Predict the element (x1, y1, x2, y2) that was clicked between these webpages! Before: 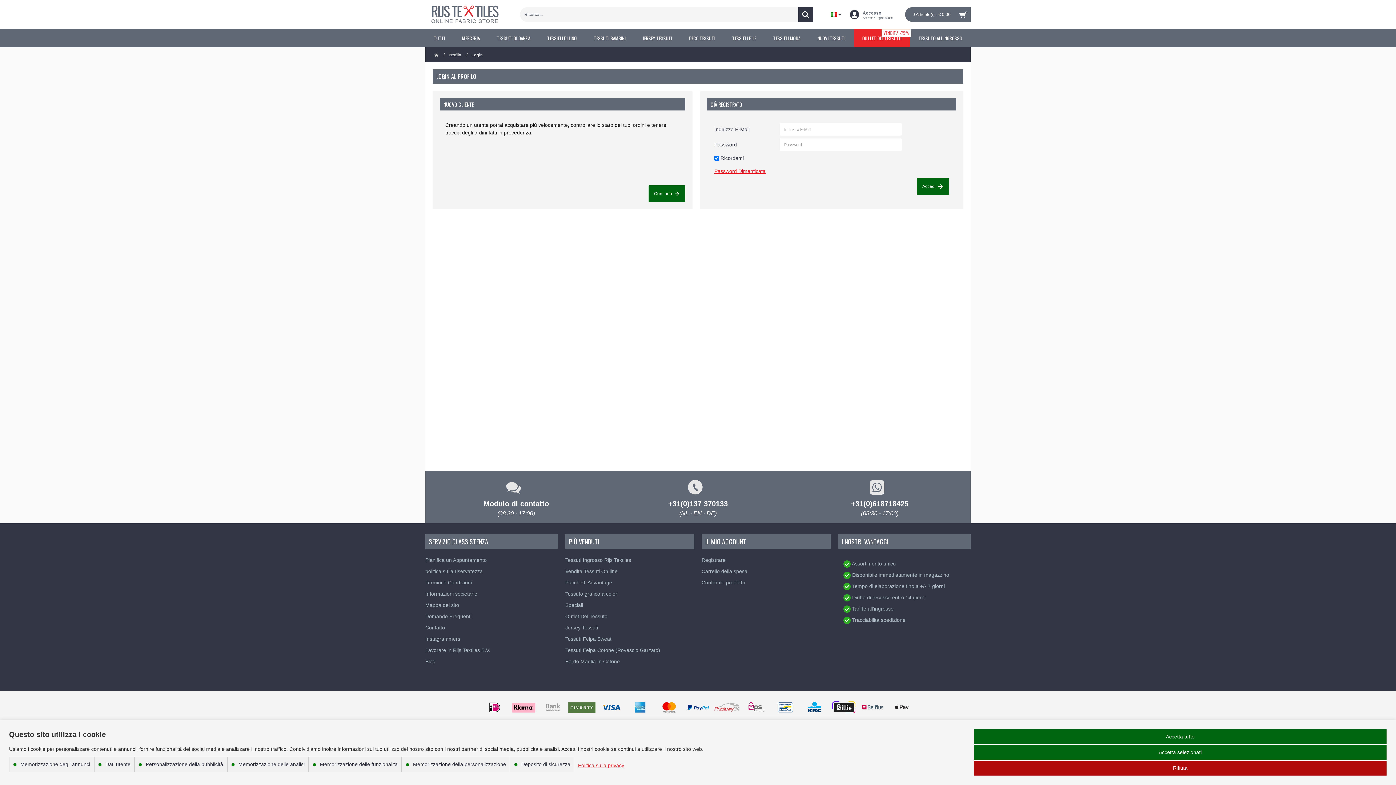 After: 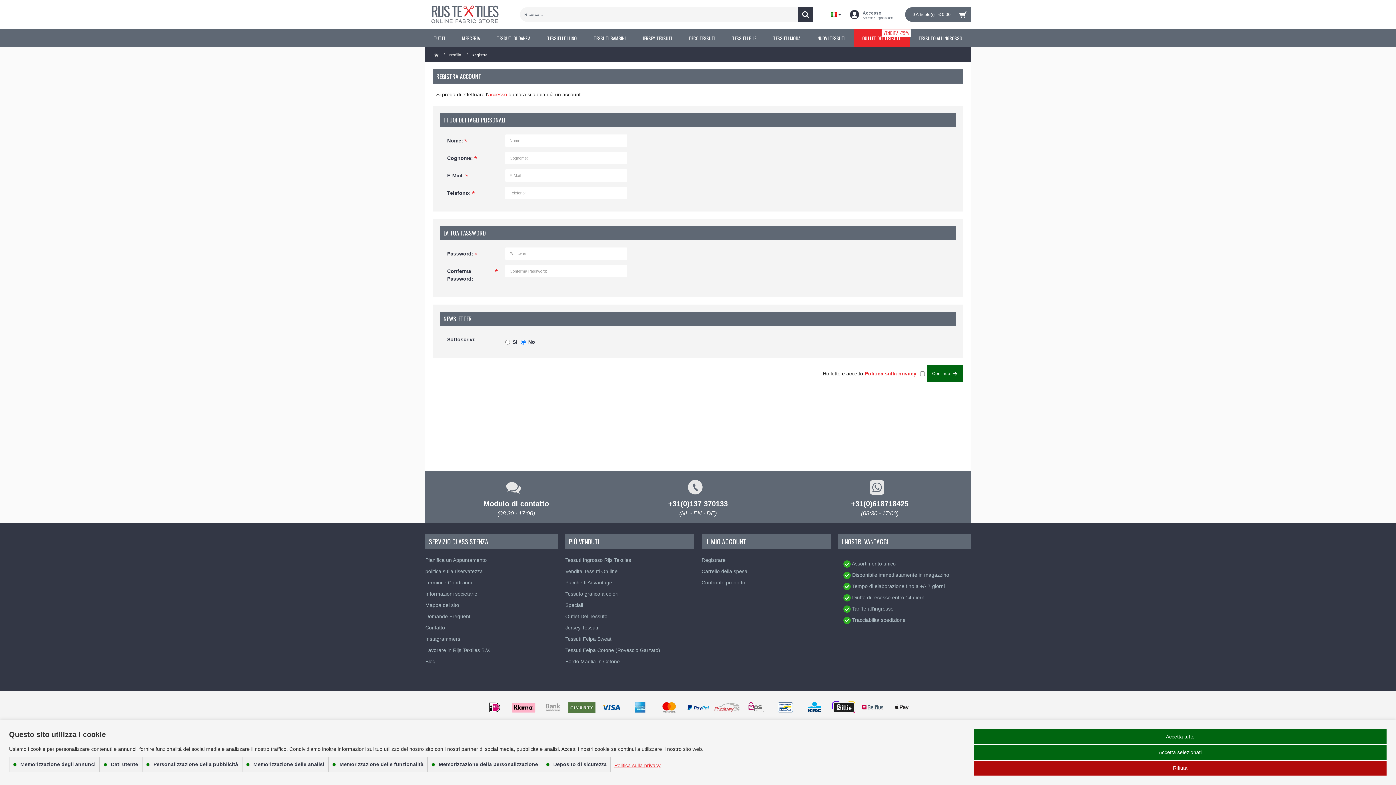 Action: bbox: (648, 185, 685, 202) label: Continua